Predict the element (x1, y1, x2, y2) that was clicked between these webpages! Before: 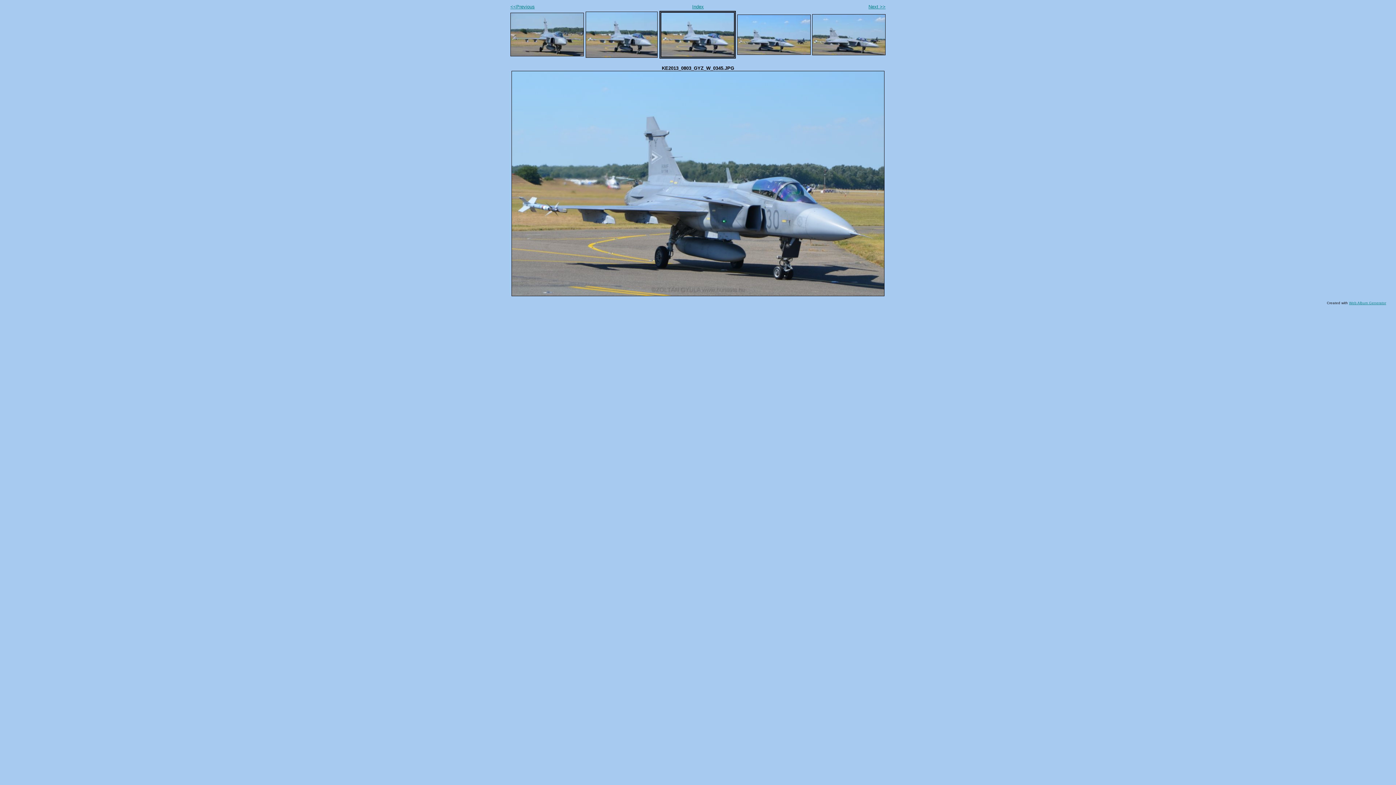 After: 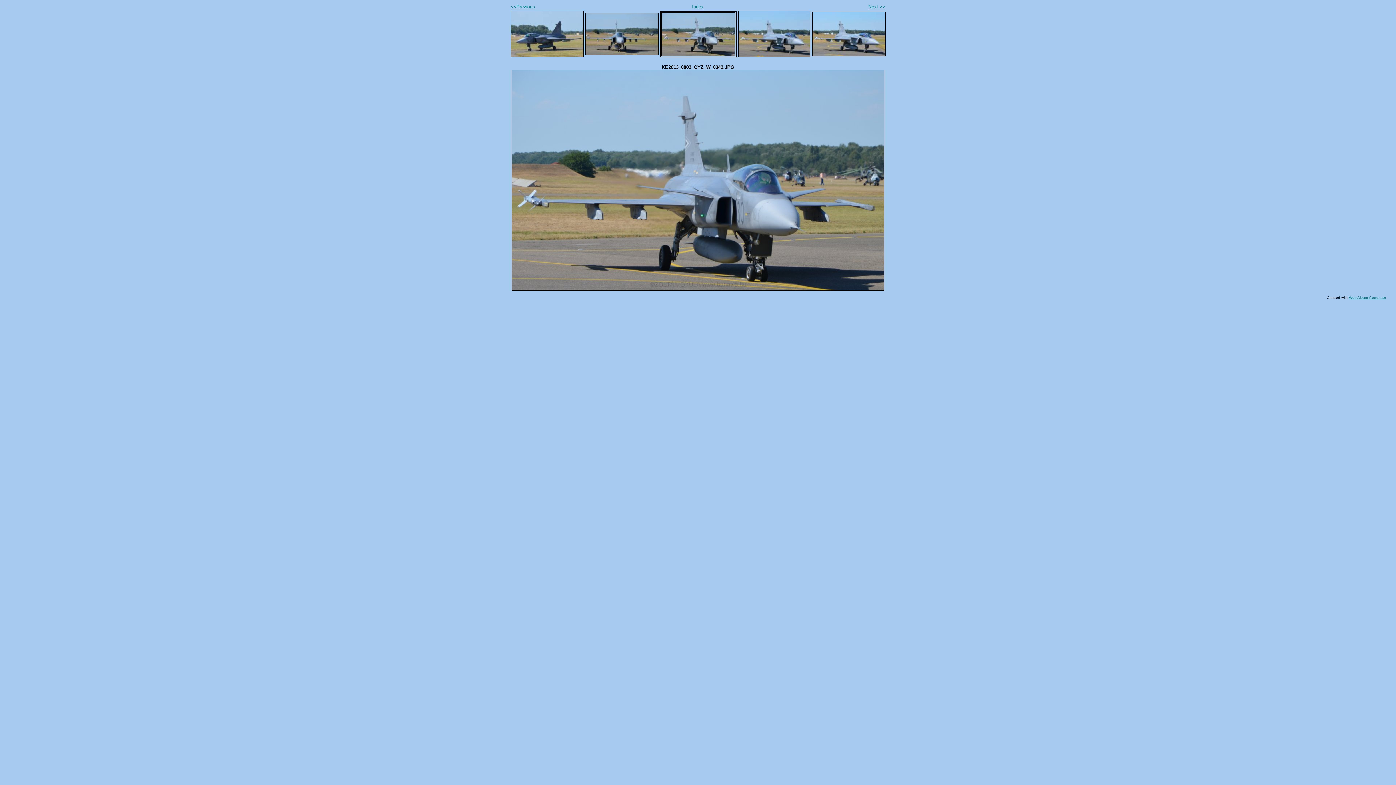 Action: bbox: (510, 52, 584, 57)